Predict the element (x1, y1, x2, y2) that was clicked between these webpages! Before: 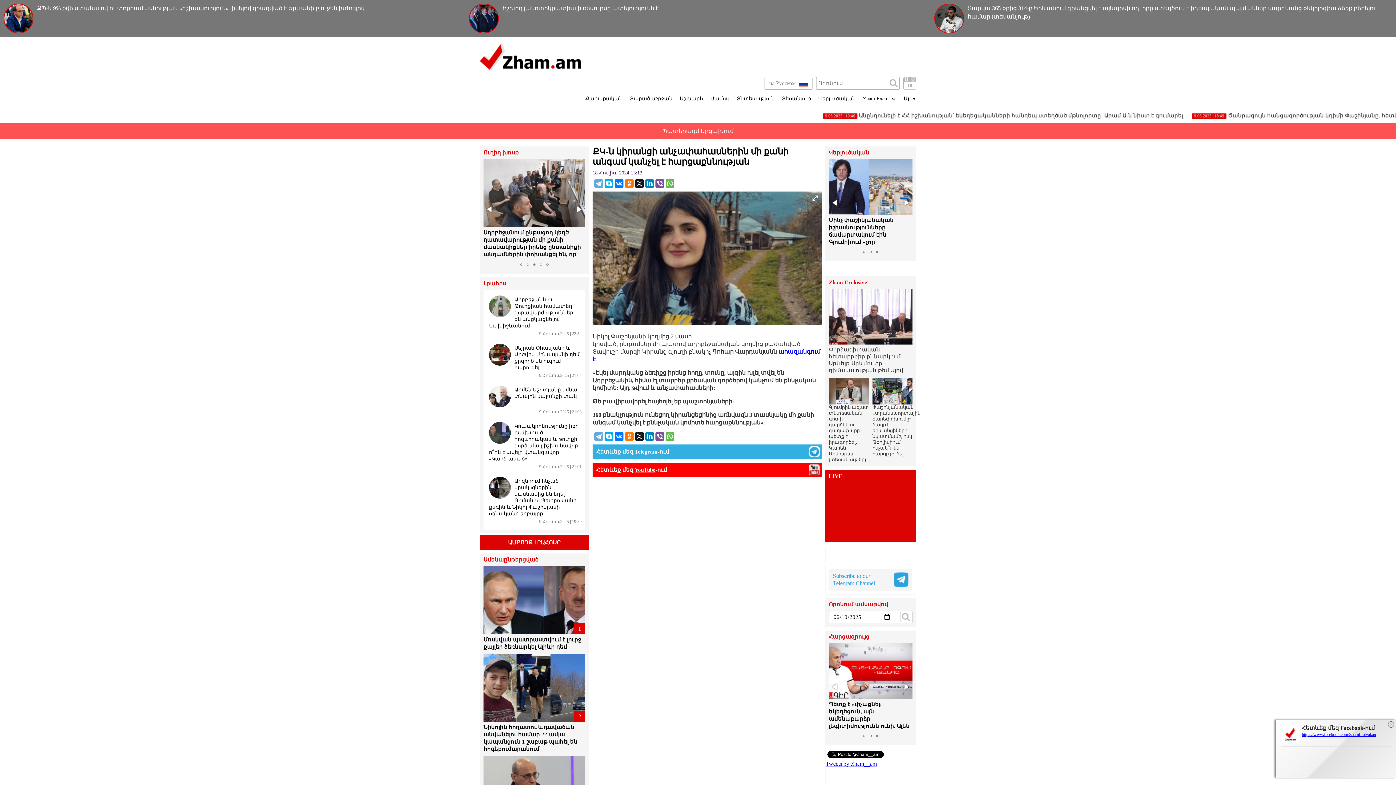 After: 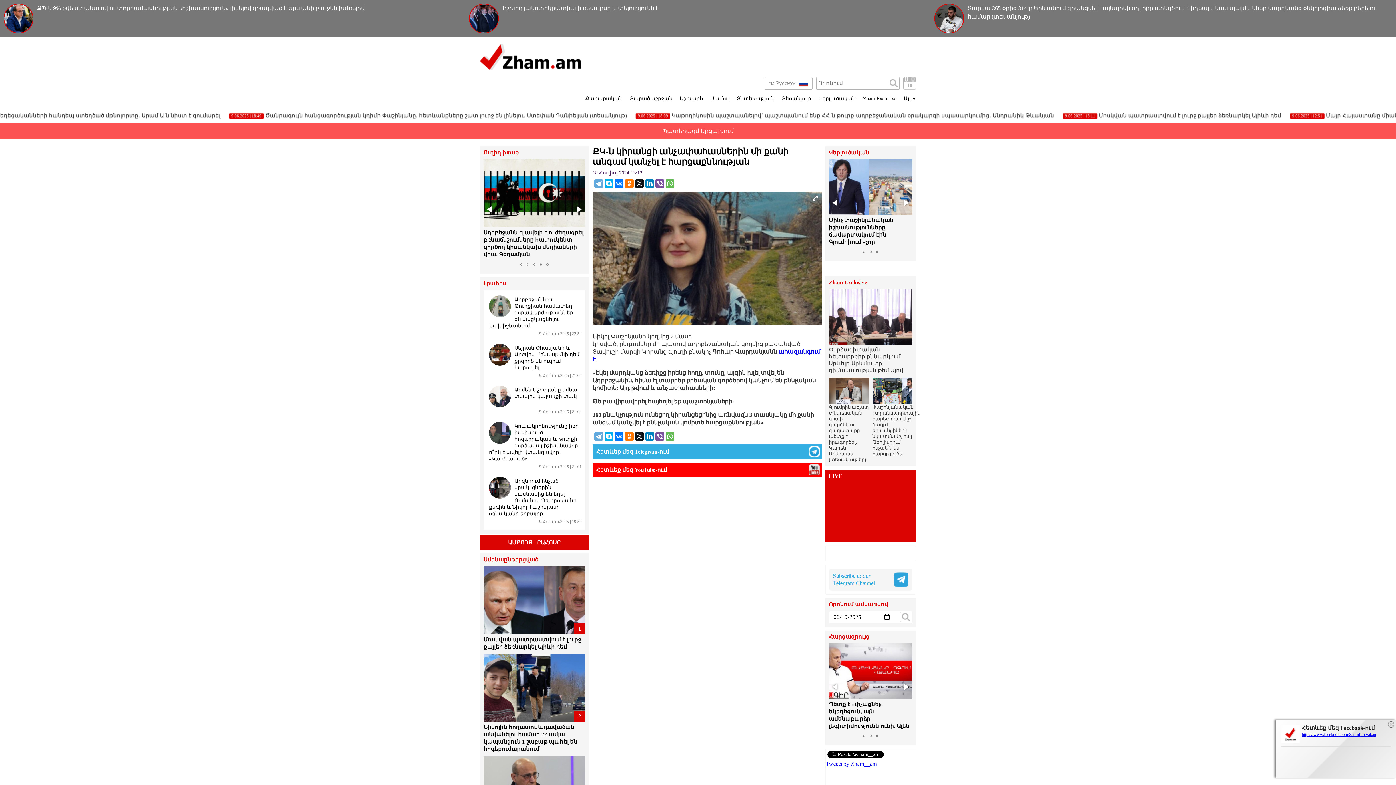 Action: bbox: (874, 246, 880, 257)